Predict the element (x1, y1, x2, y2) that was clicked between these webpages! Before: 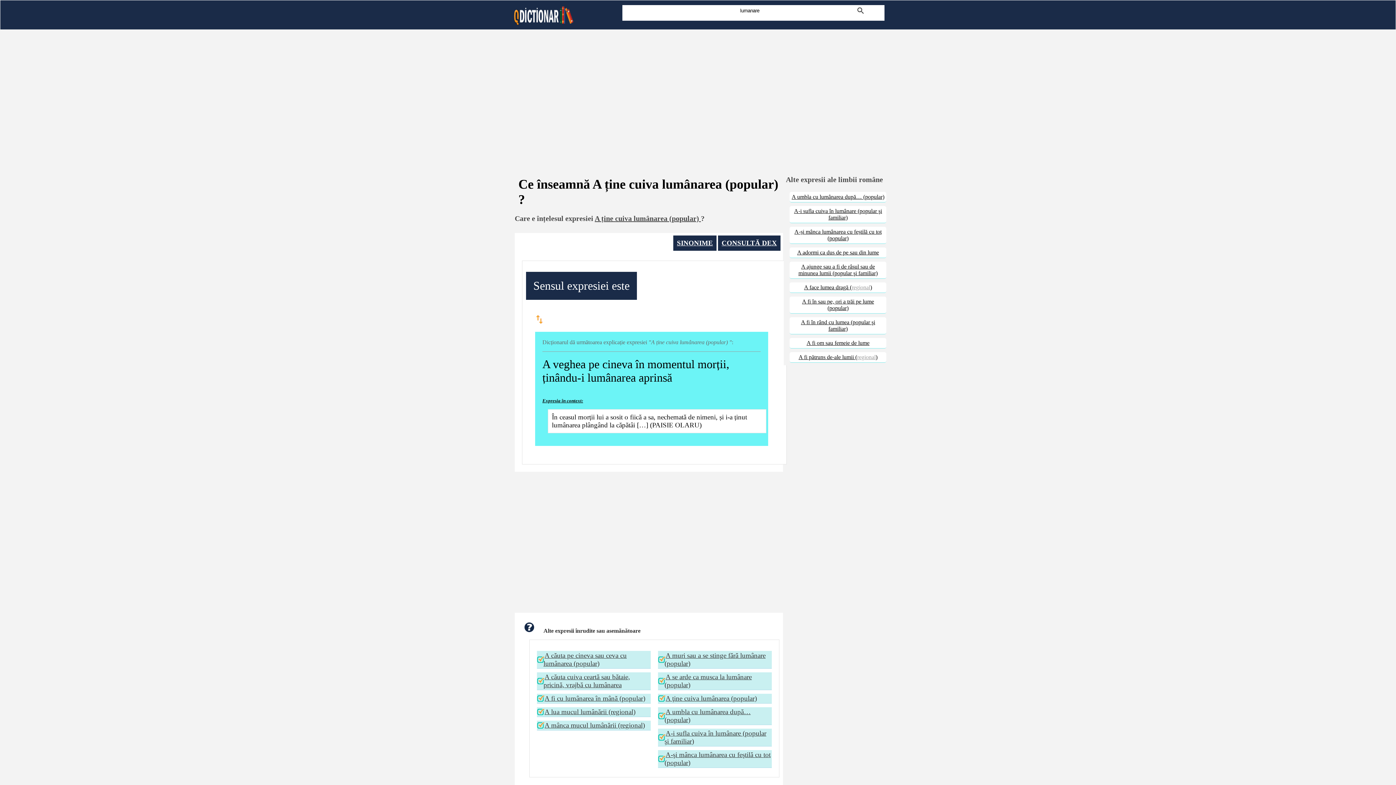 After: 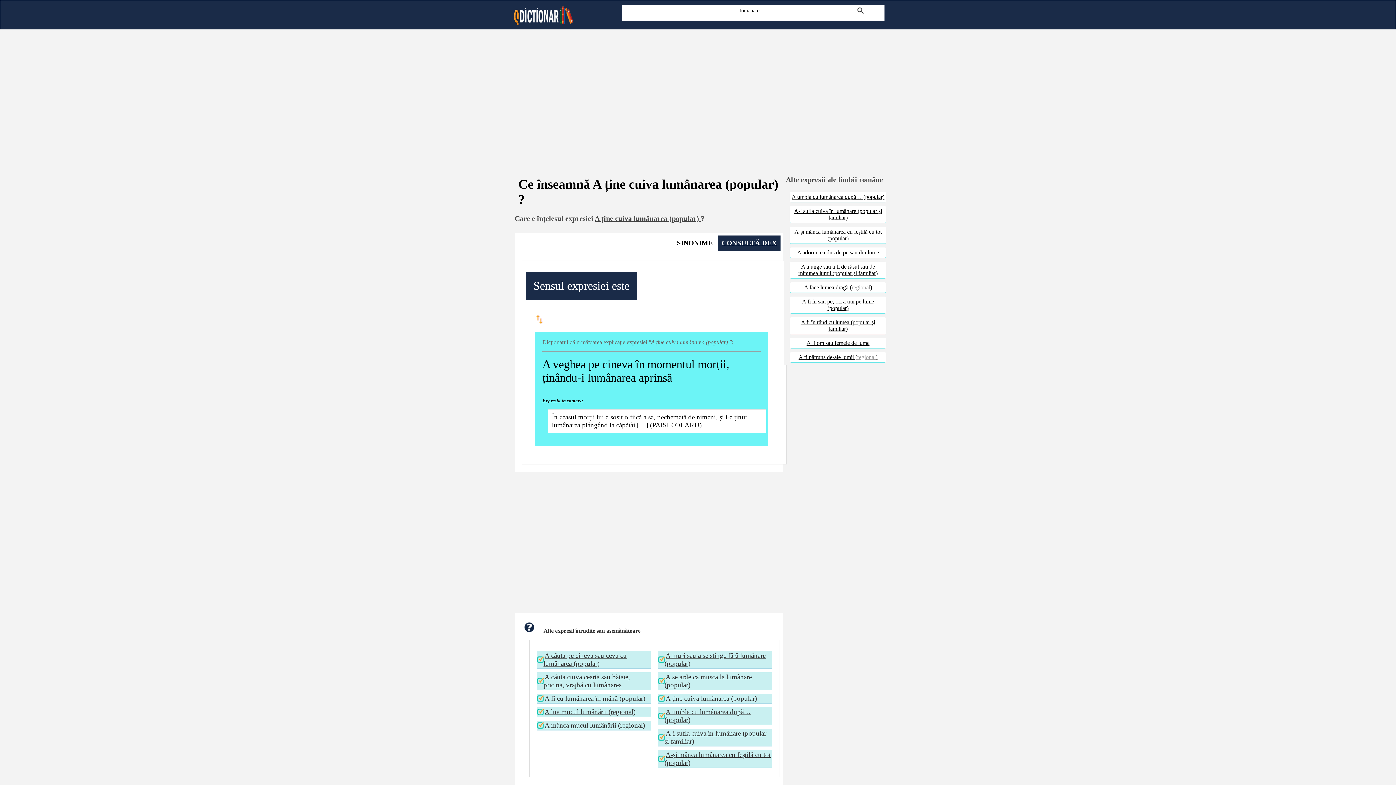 Action: bbox: (673, 235, 716, 250) label: SINONIME